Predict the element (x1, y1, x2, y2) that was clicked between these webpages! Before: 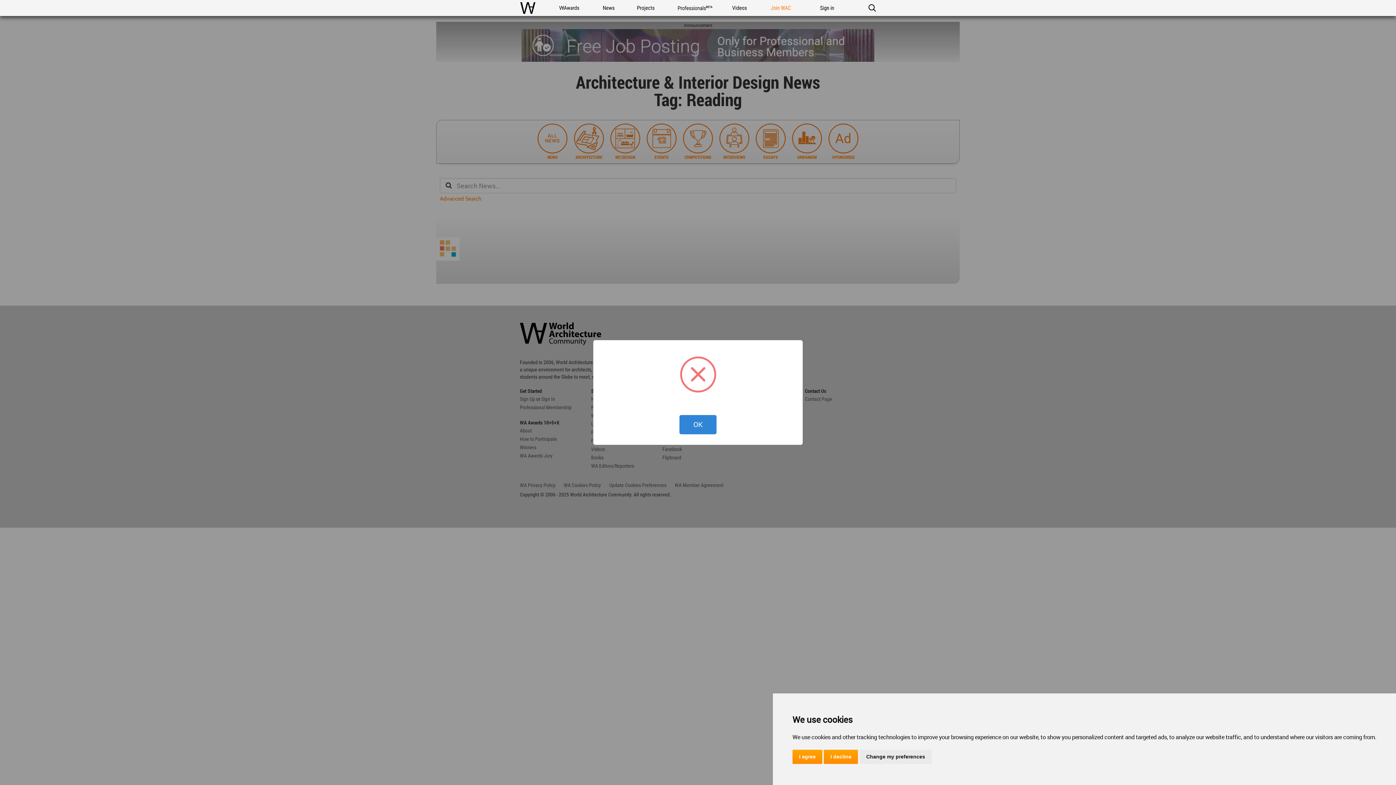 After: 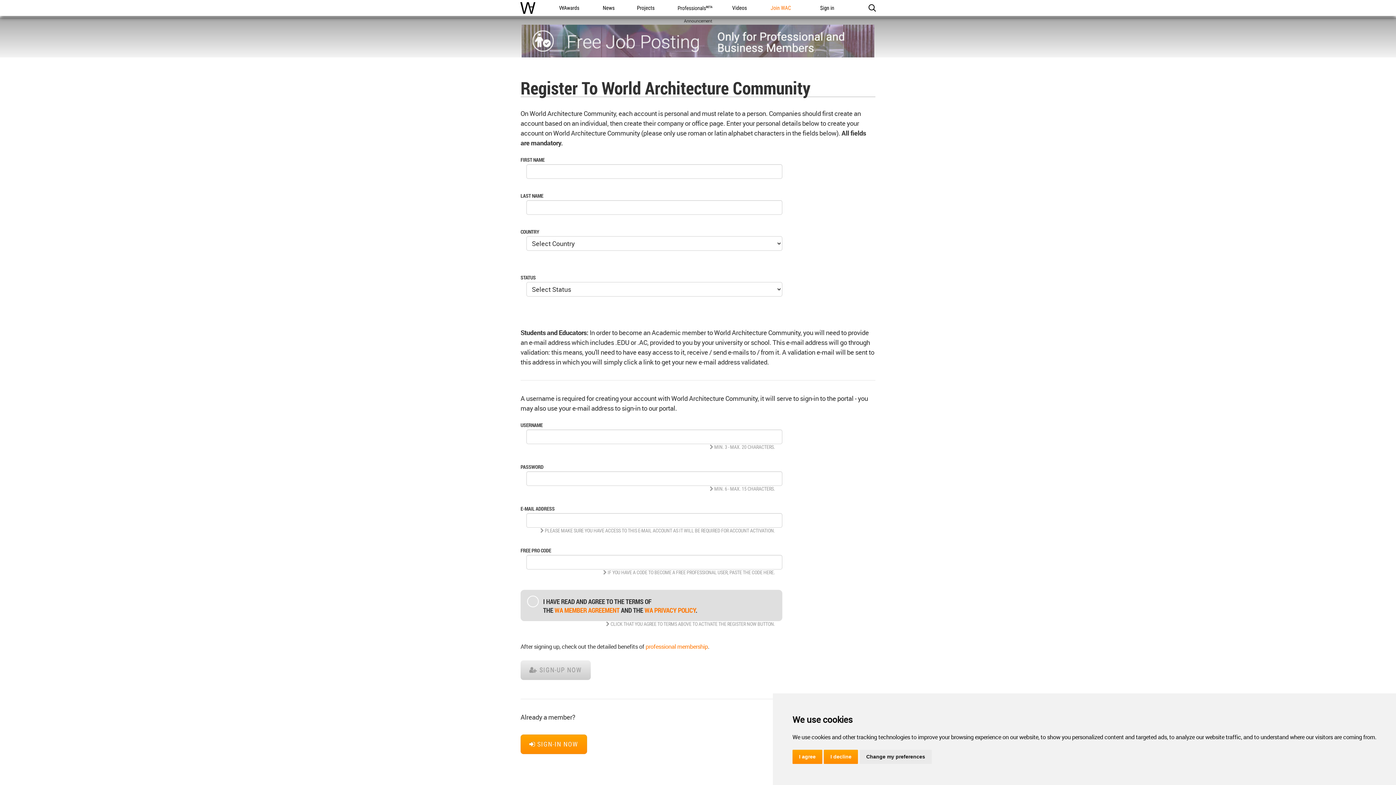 Action: bbox: (766, 0, 799, 16) label: Join WAC